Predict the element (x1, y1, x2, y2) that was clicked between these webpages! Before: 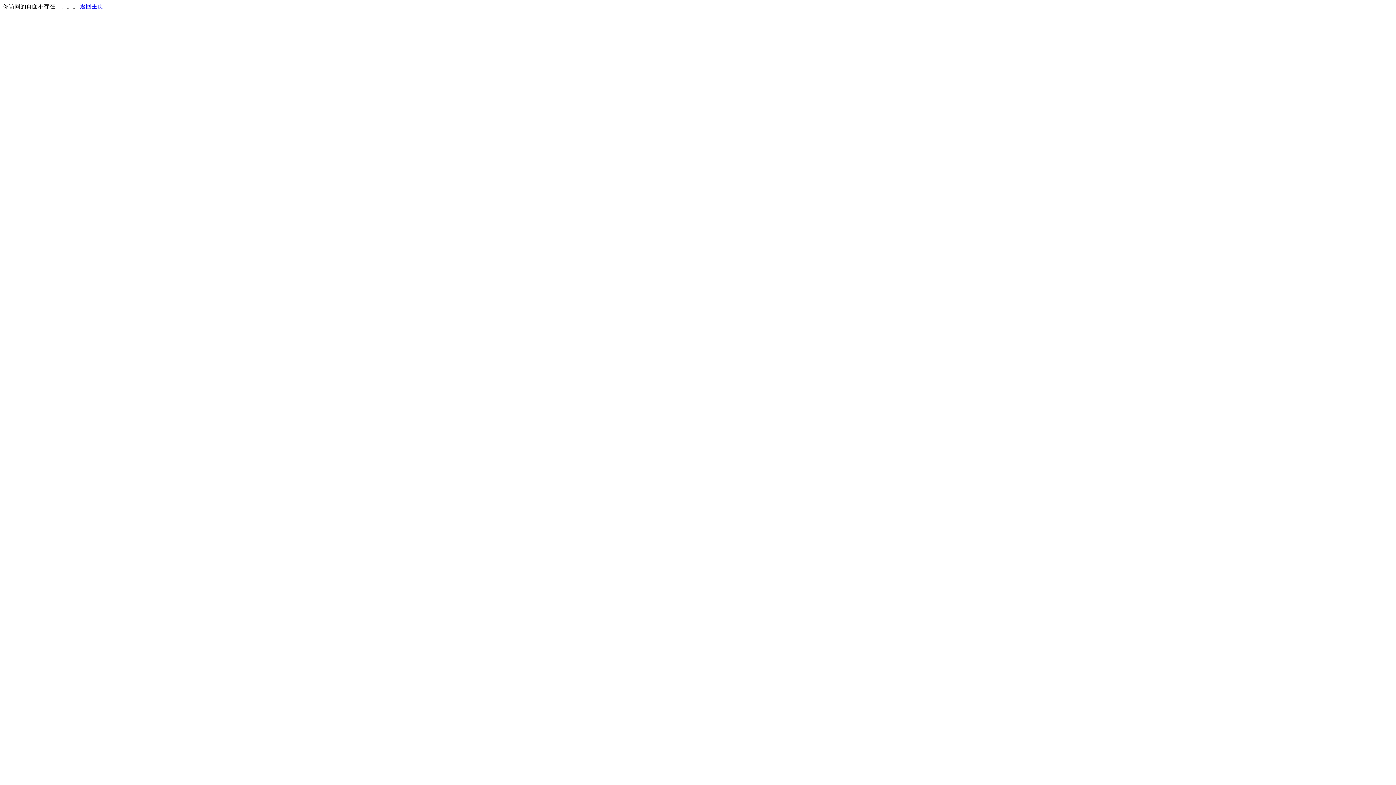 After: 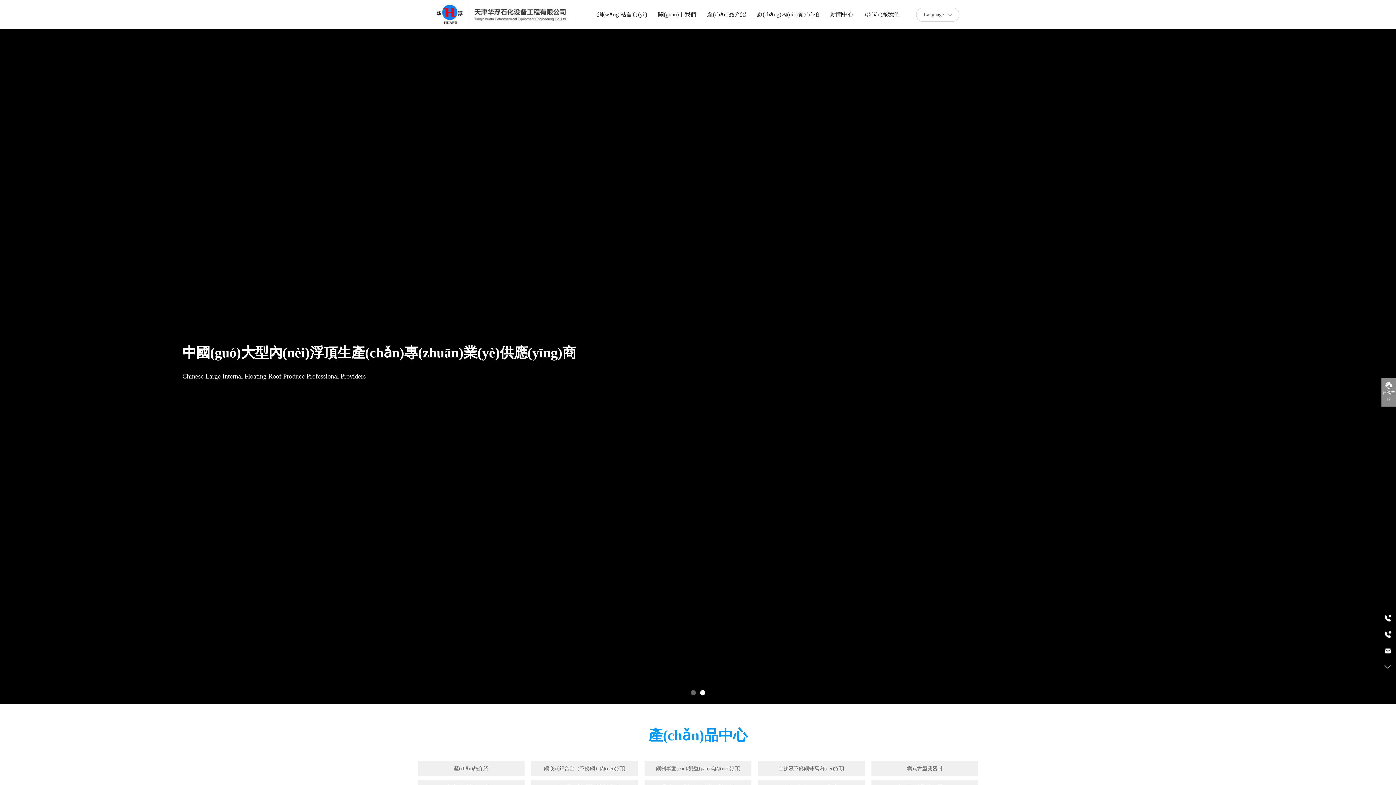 Action: label: 返回主页 bbox: (80, 3, 103, 9)